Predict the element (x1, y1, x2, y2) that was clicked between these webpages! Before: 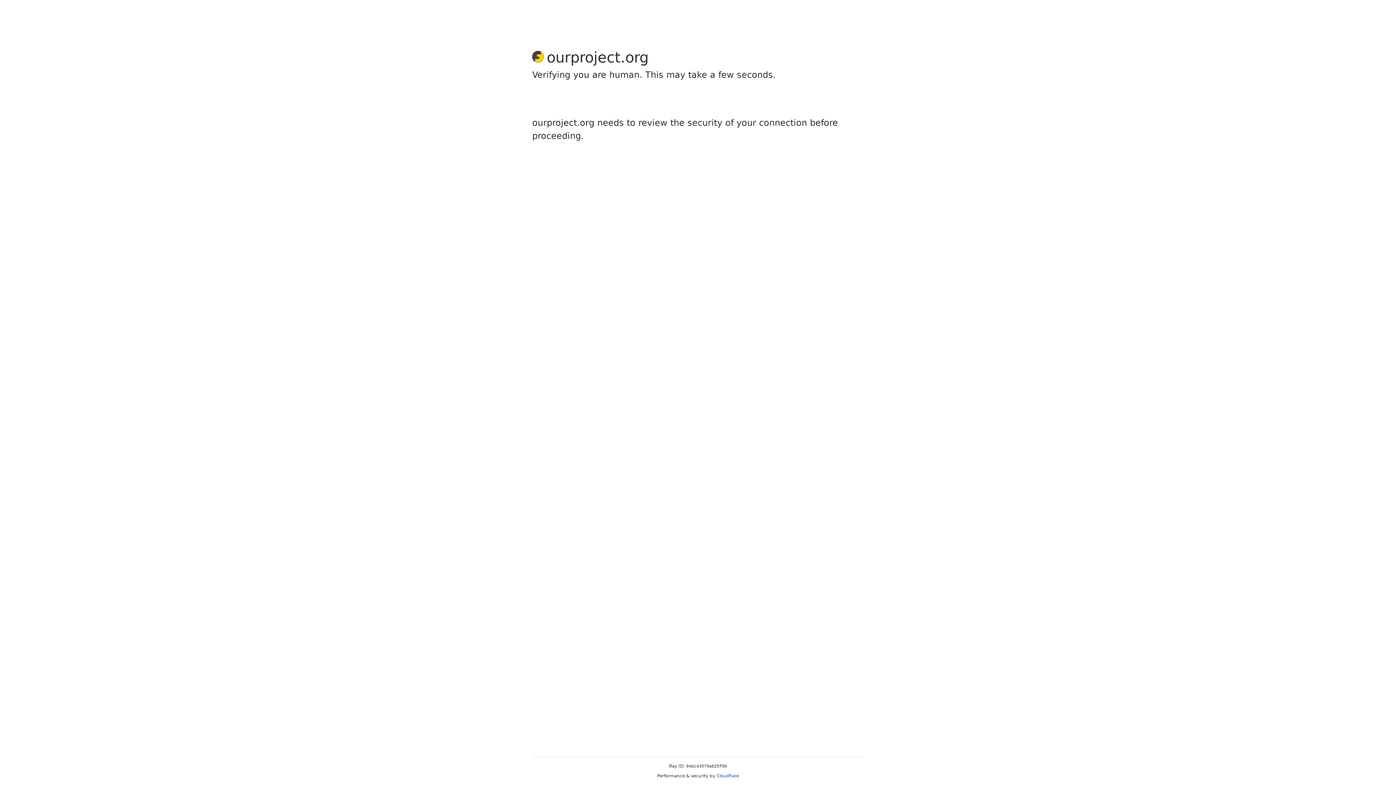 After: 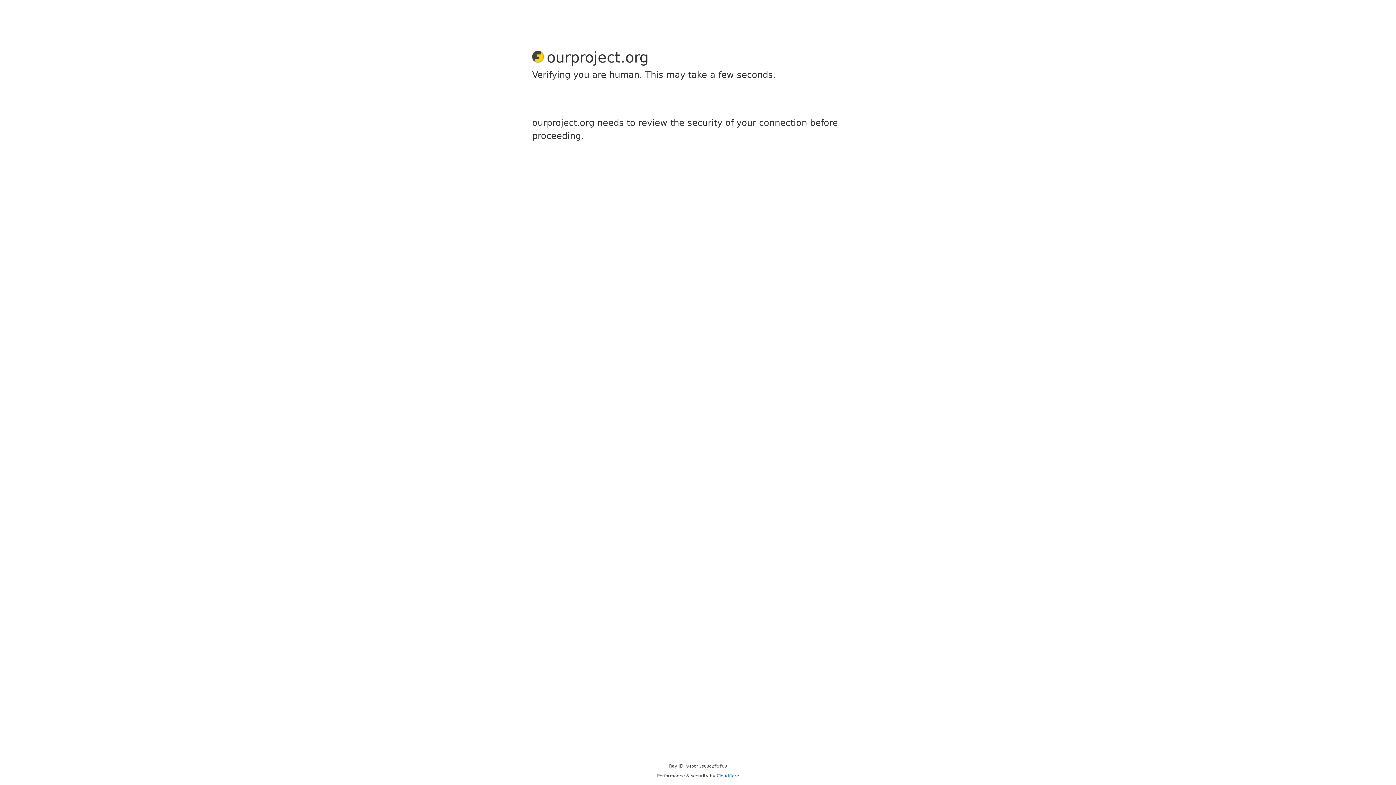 Action: label: Cloudflare bbox: (716, 773, 739, 778)